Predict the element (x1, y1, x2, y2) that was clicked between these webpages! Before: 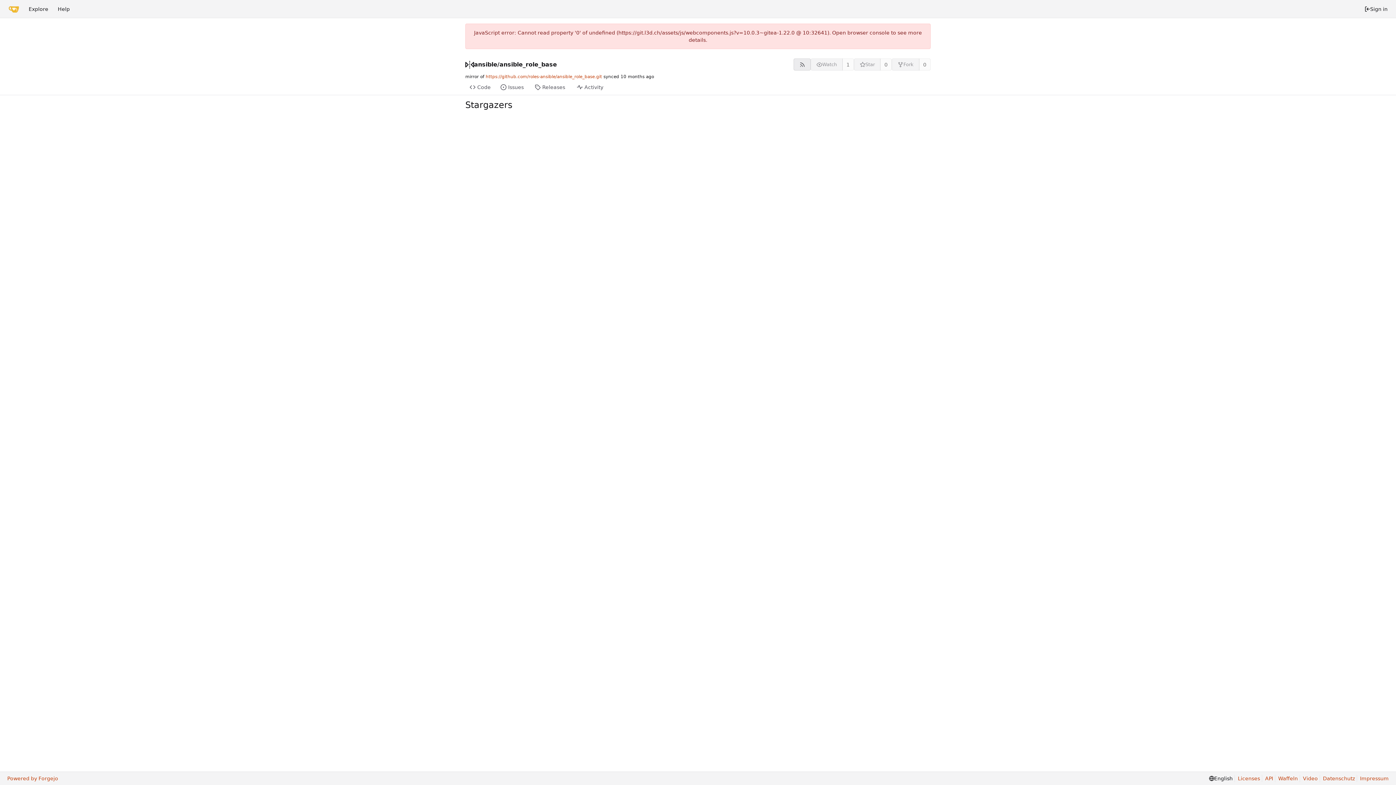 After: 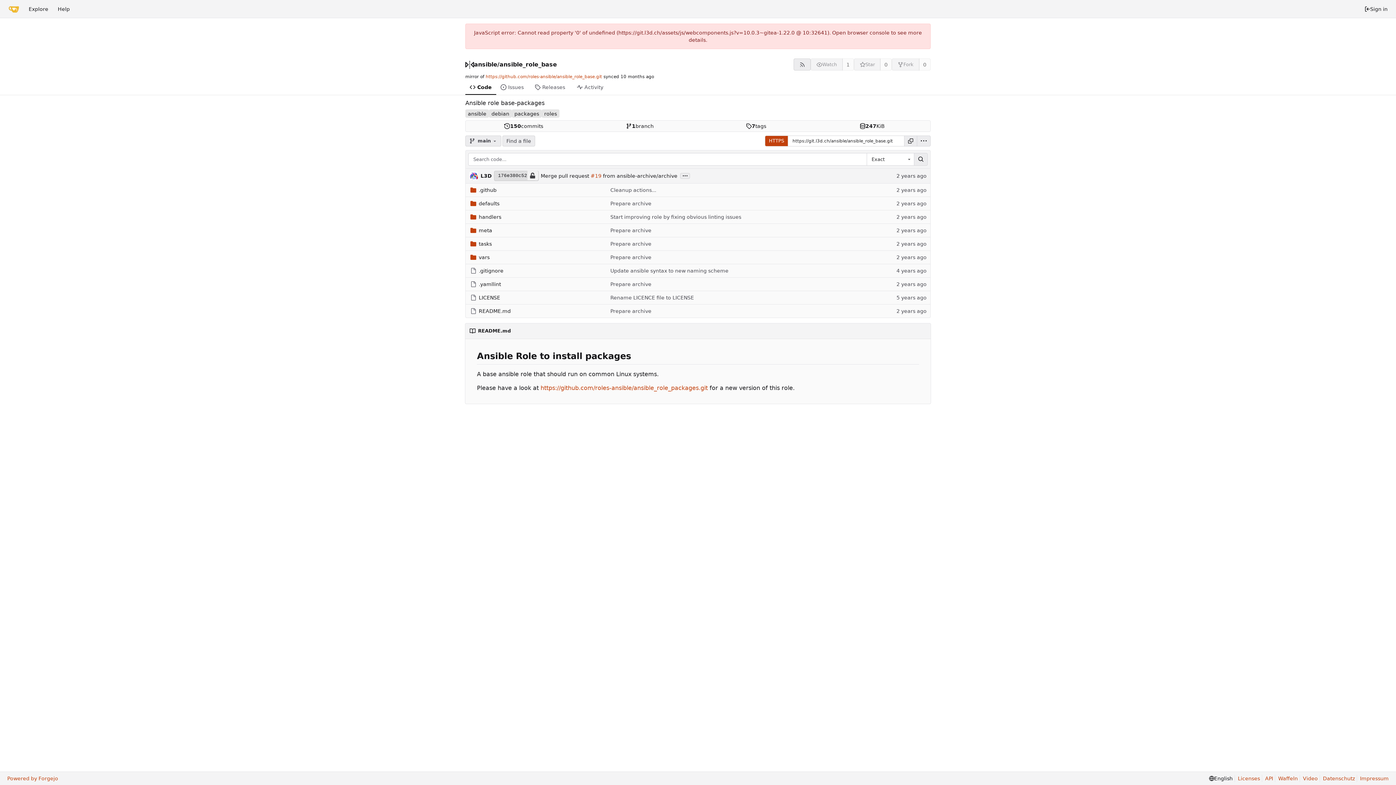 Action: label: ansible_role_base bbox: (499, 60, 557, 68)